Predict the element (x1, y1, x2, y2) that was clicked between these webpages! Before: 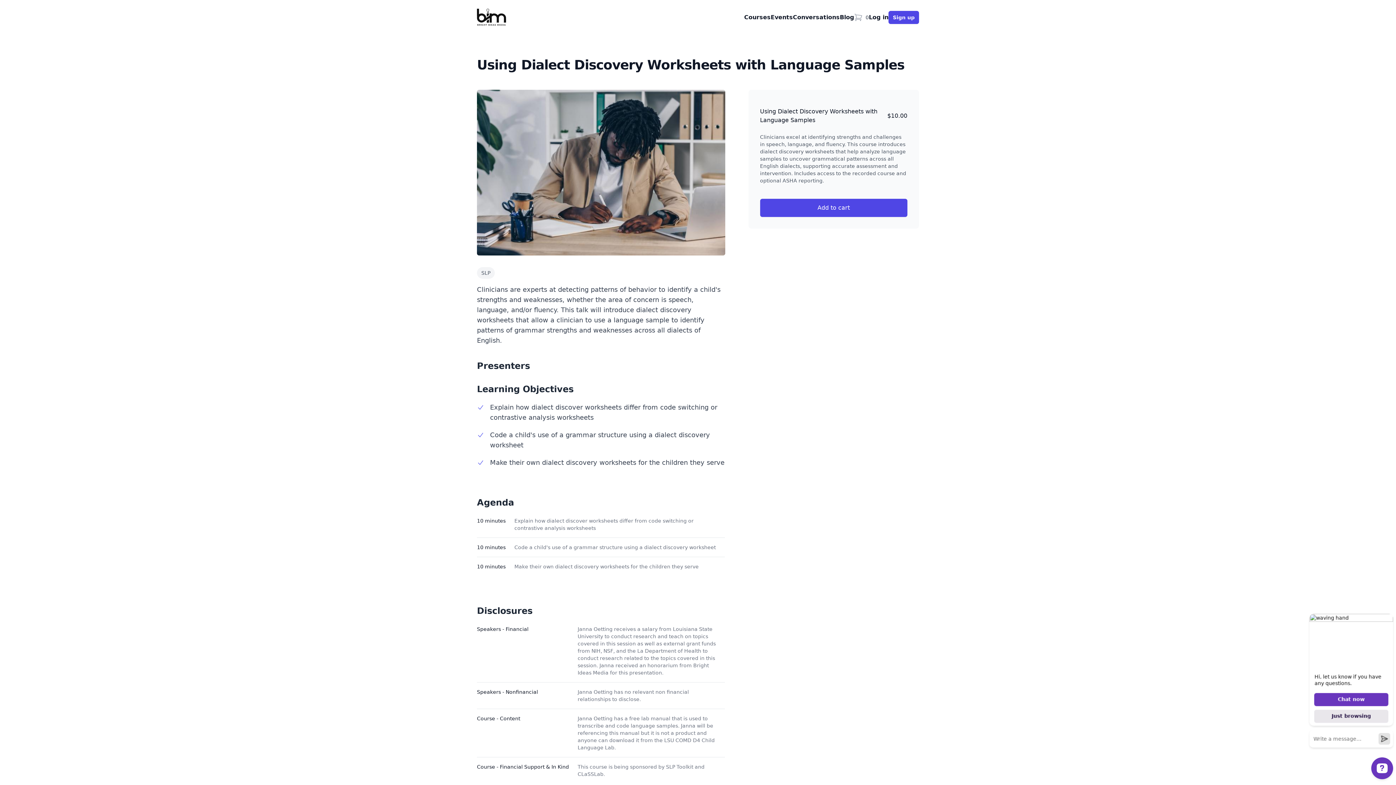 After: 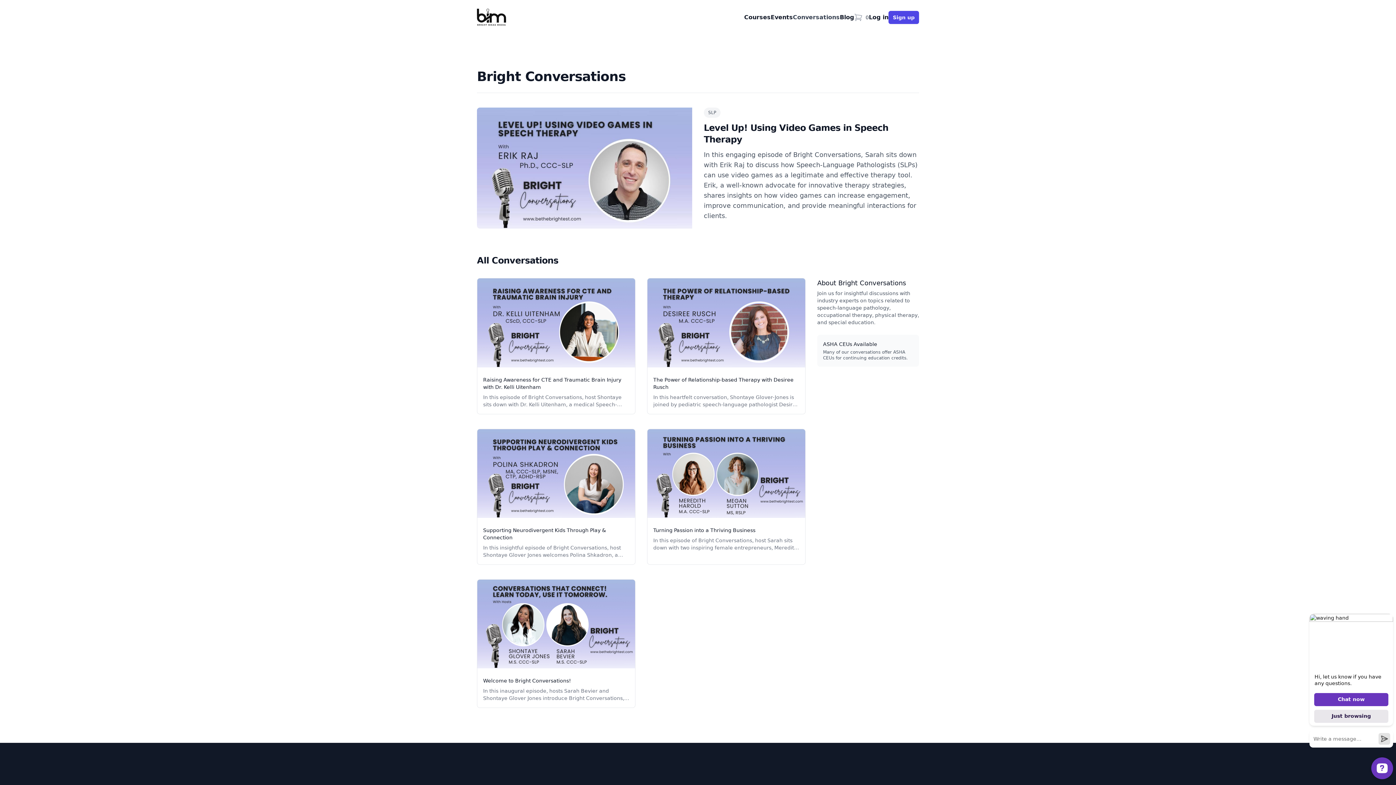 Action: label: Conversations bbox: (793, 12, 840, 21)